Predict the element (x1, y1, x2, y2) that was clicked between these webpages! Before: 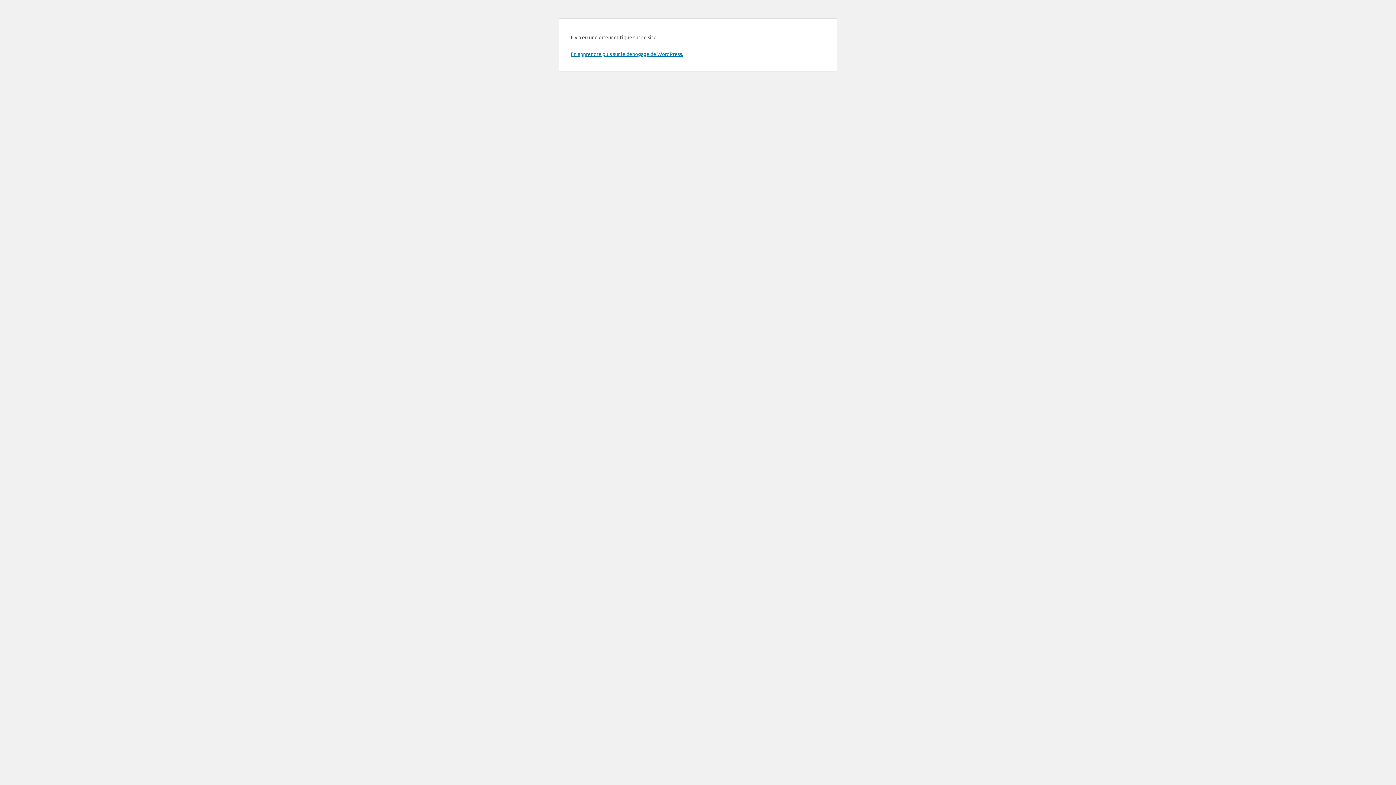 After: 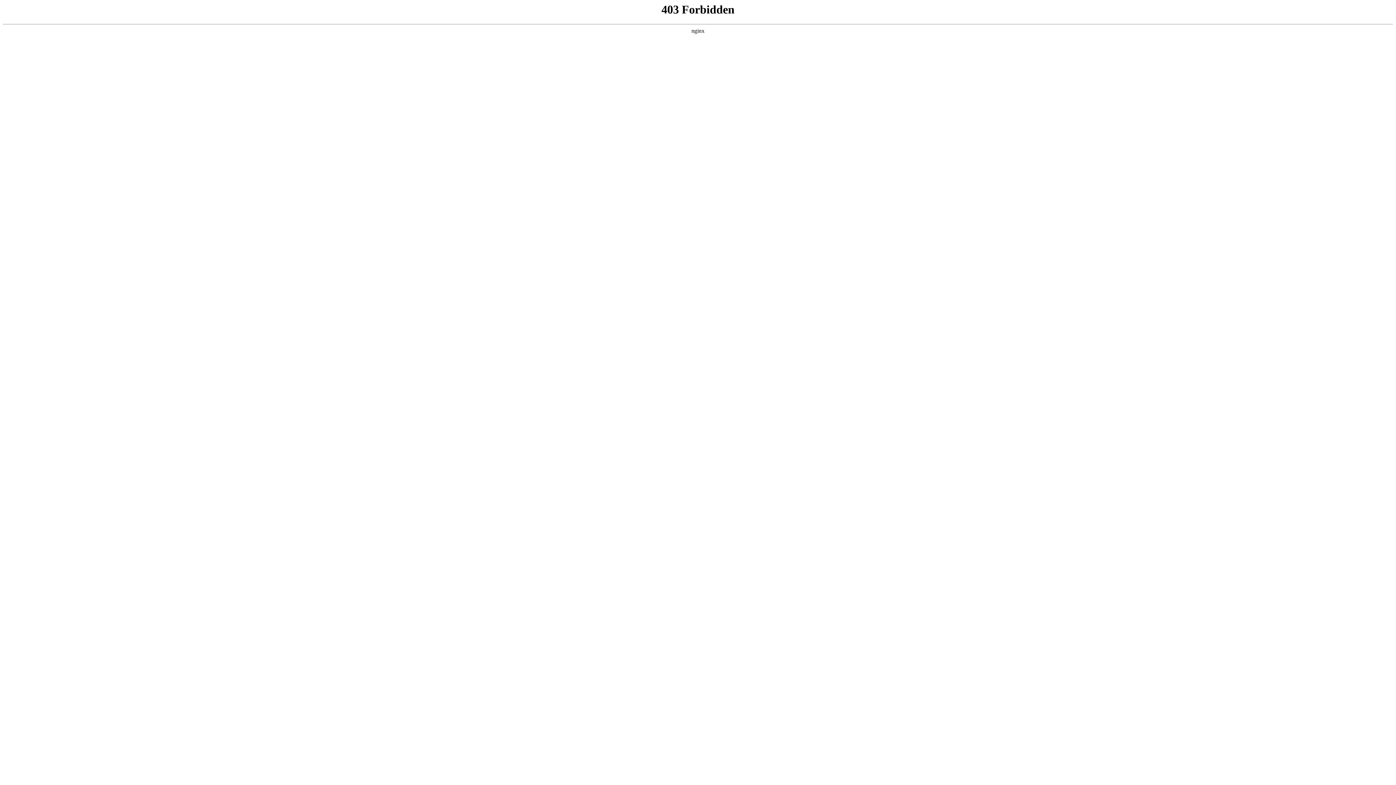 Action: label: En apprendre plus sur le débogage de WordPress. bbox: (570, 50, 683, 57)